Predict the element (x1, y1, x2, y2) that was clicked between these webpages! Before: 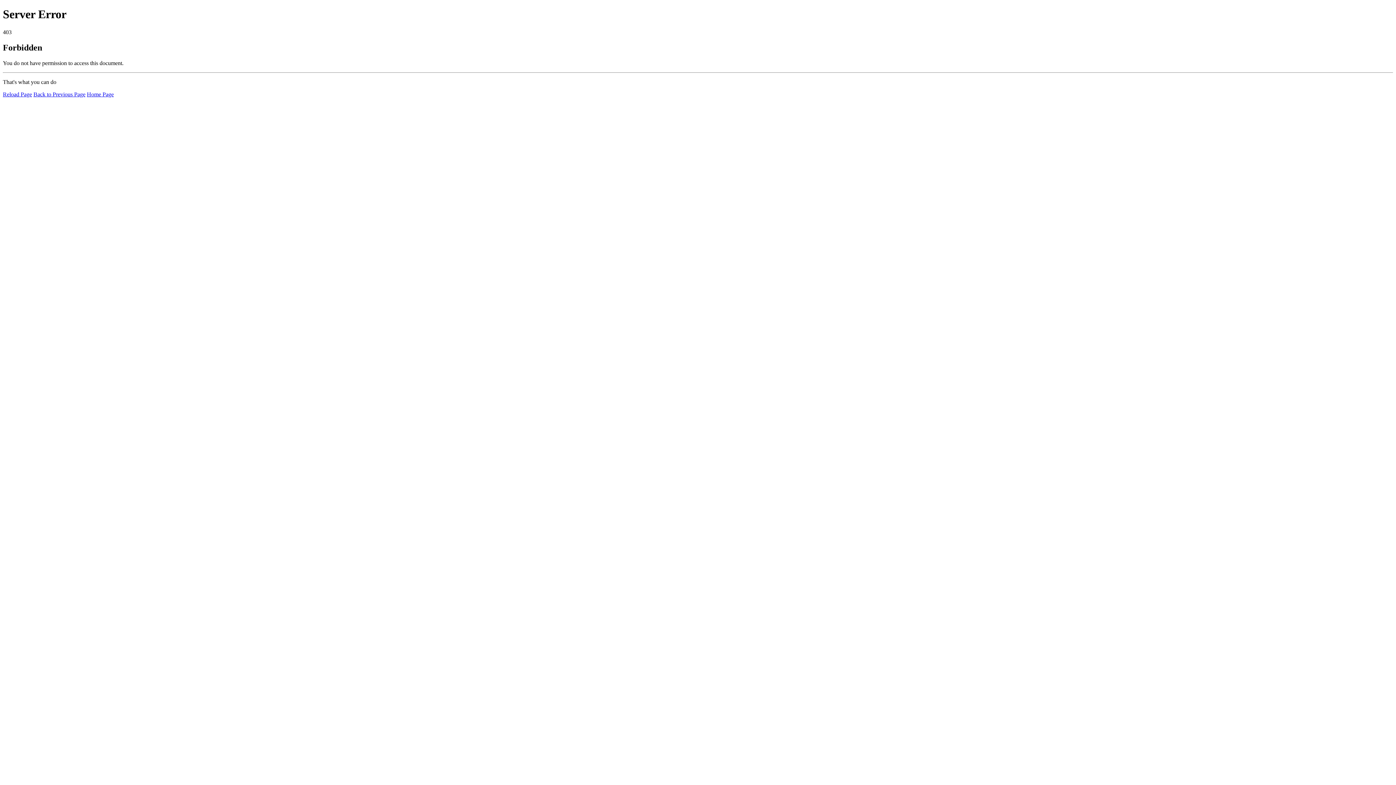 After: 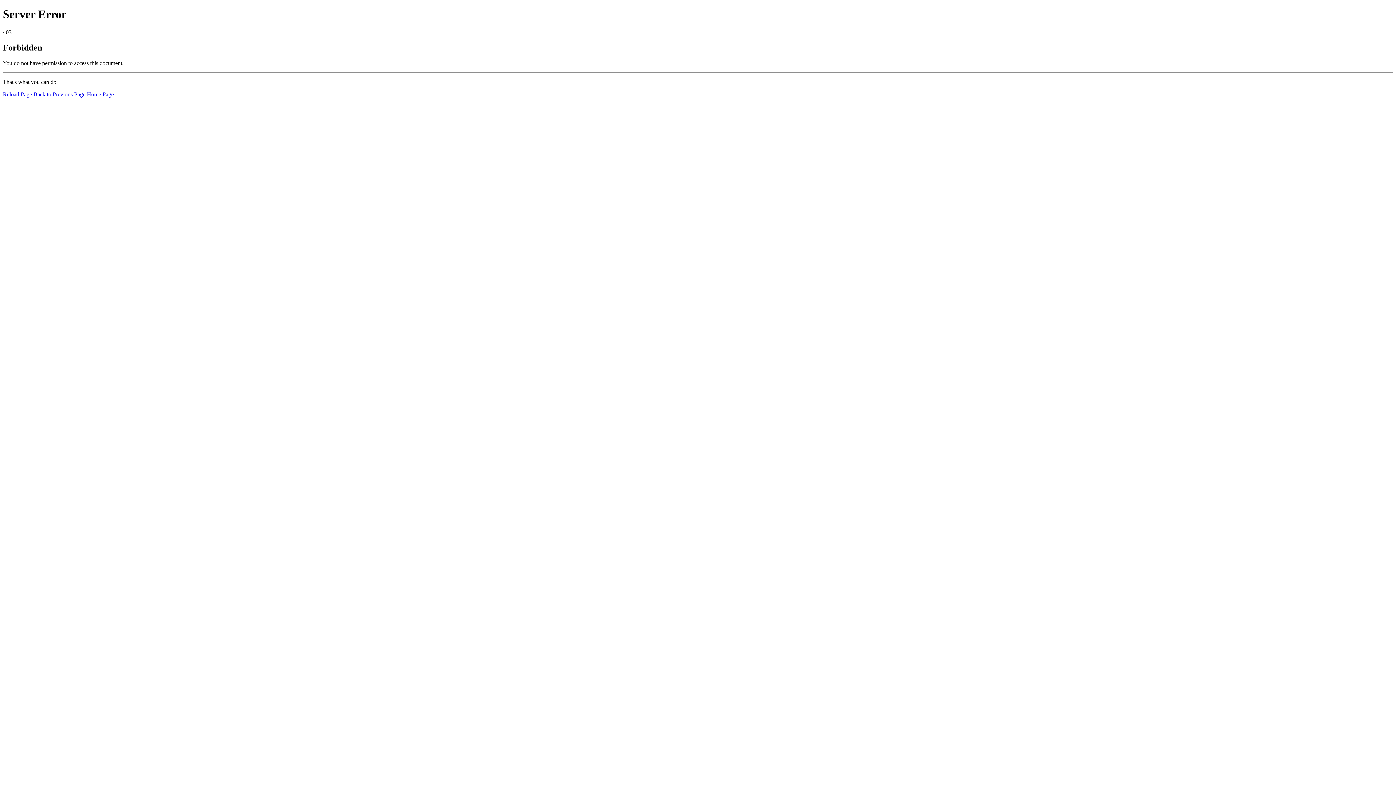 Action: bbox: (2, 91, 32, 97) label: Reload Page